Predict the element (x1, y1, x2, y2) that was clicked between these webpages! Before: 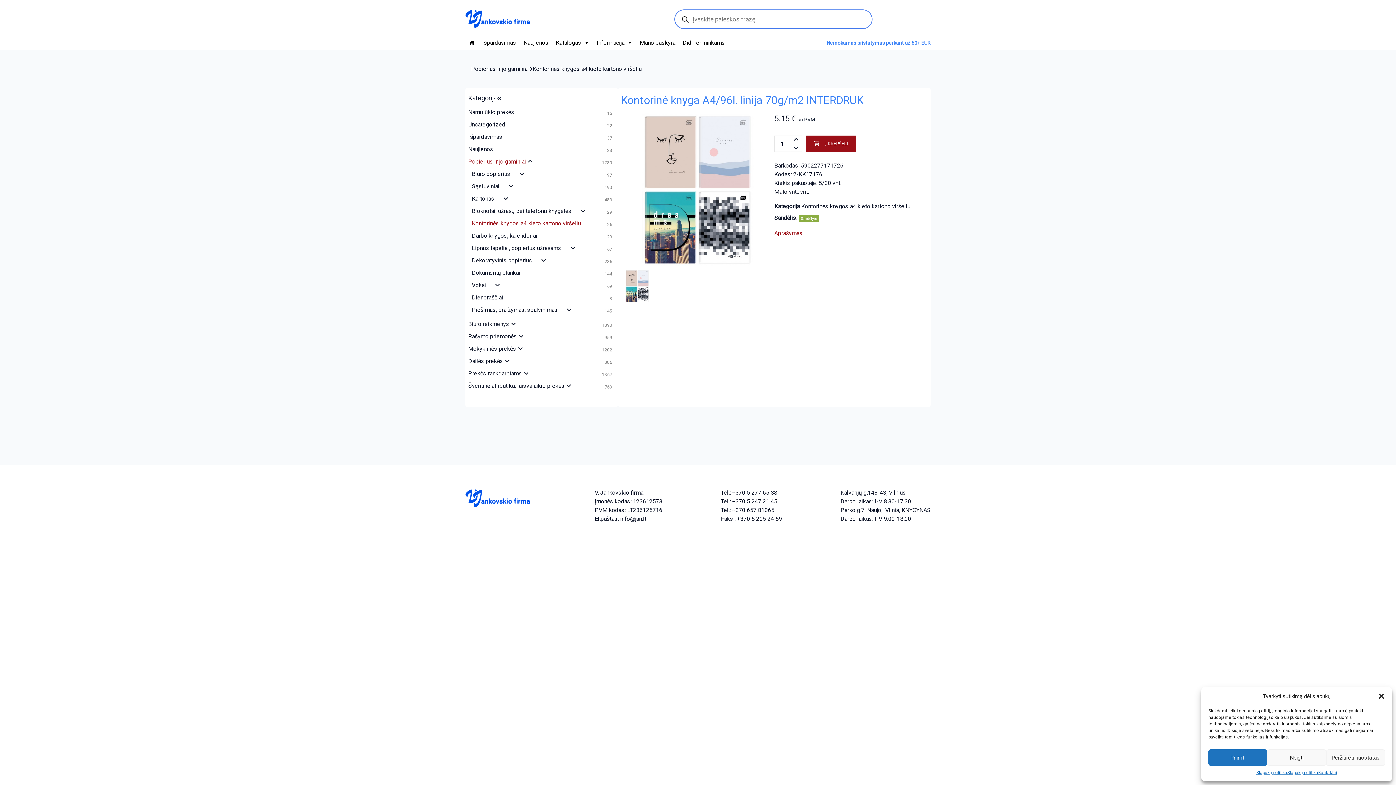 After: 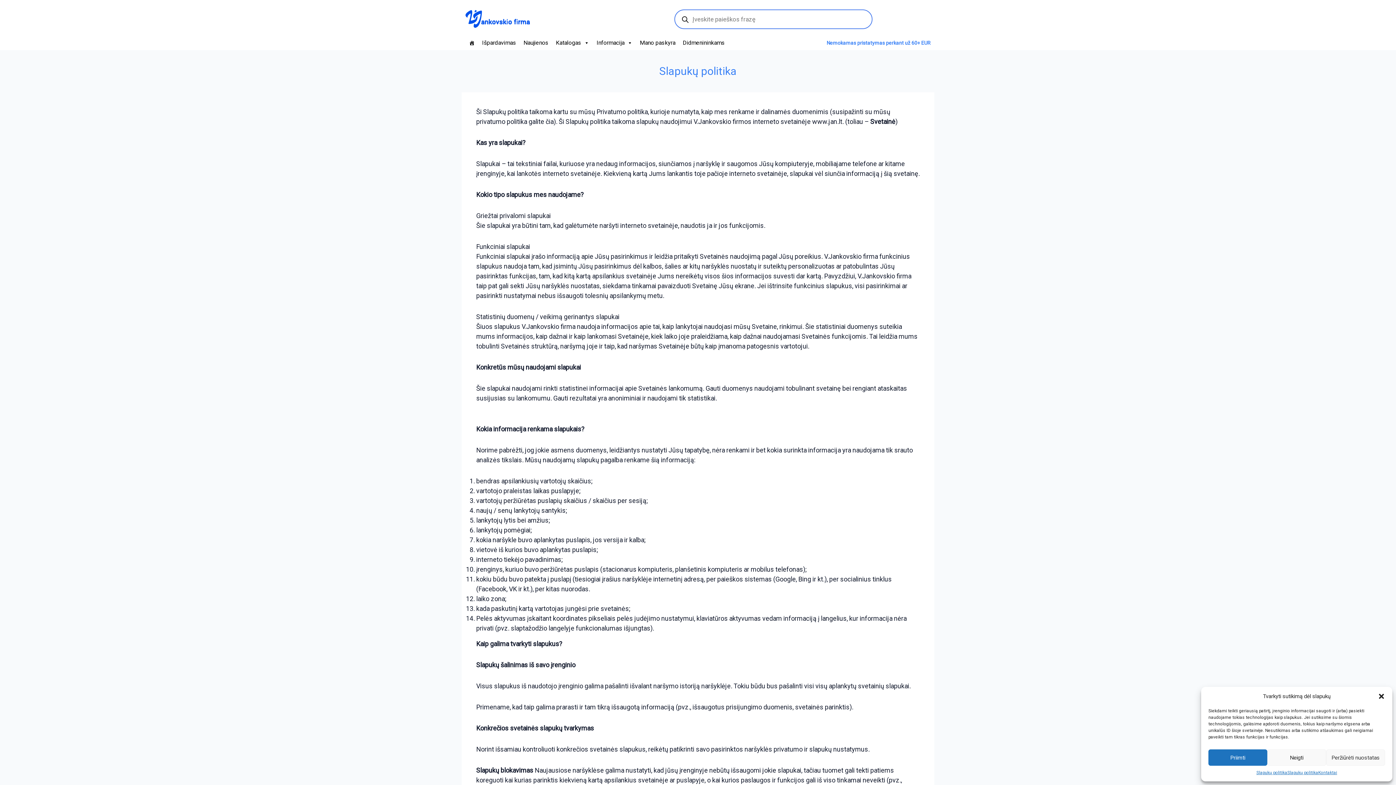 Action: label: Slapukų politika bbox: (1256, 769, 1287, 776)